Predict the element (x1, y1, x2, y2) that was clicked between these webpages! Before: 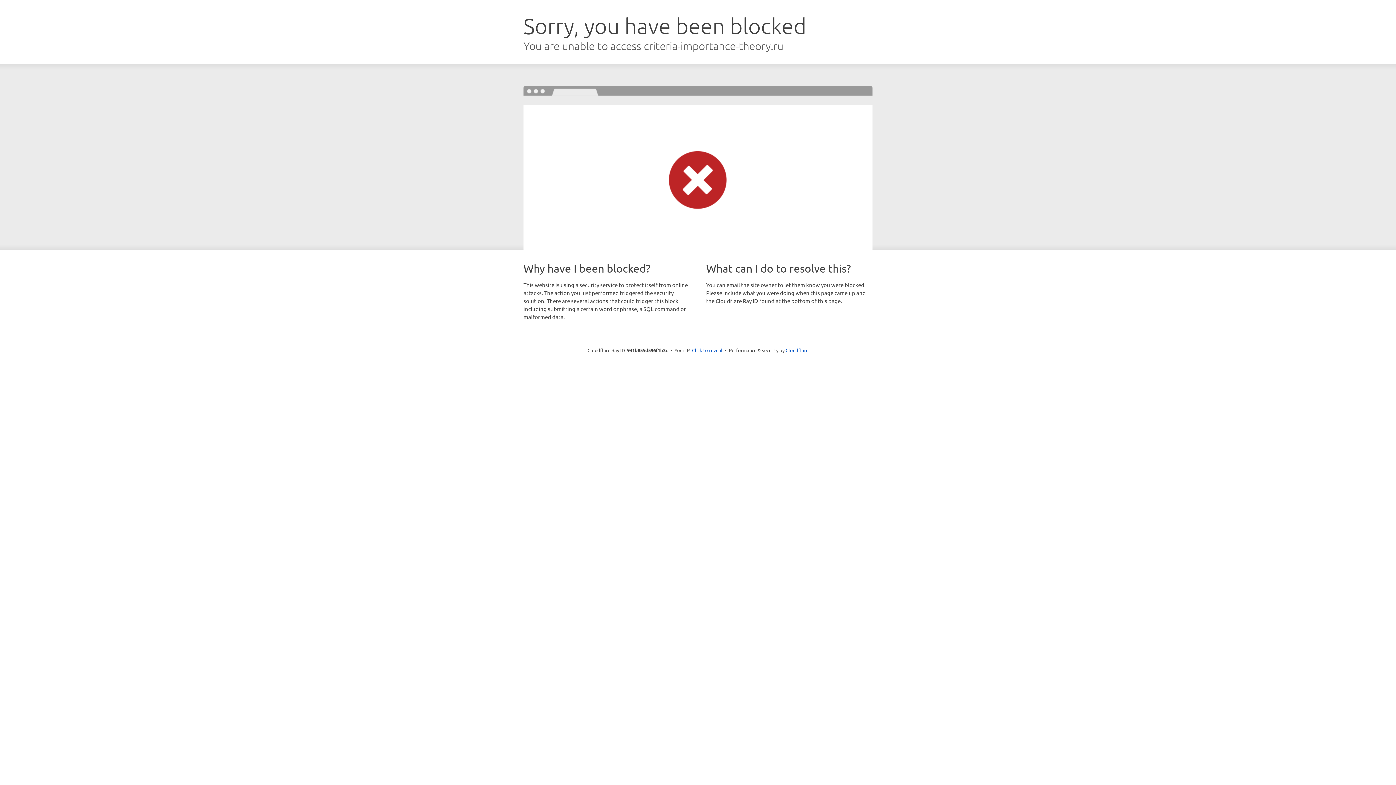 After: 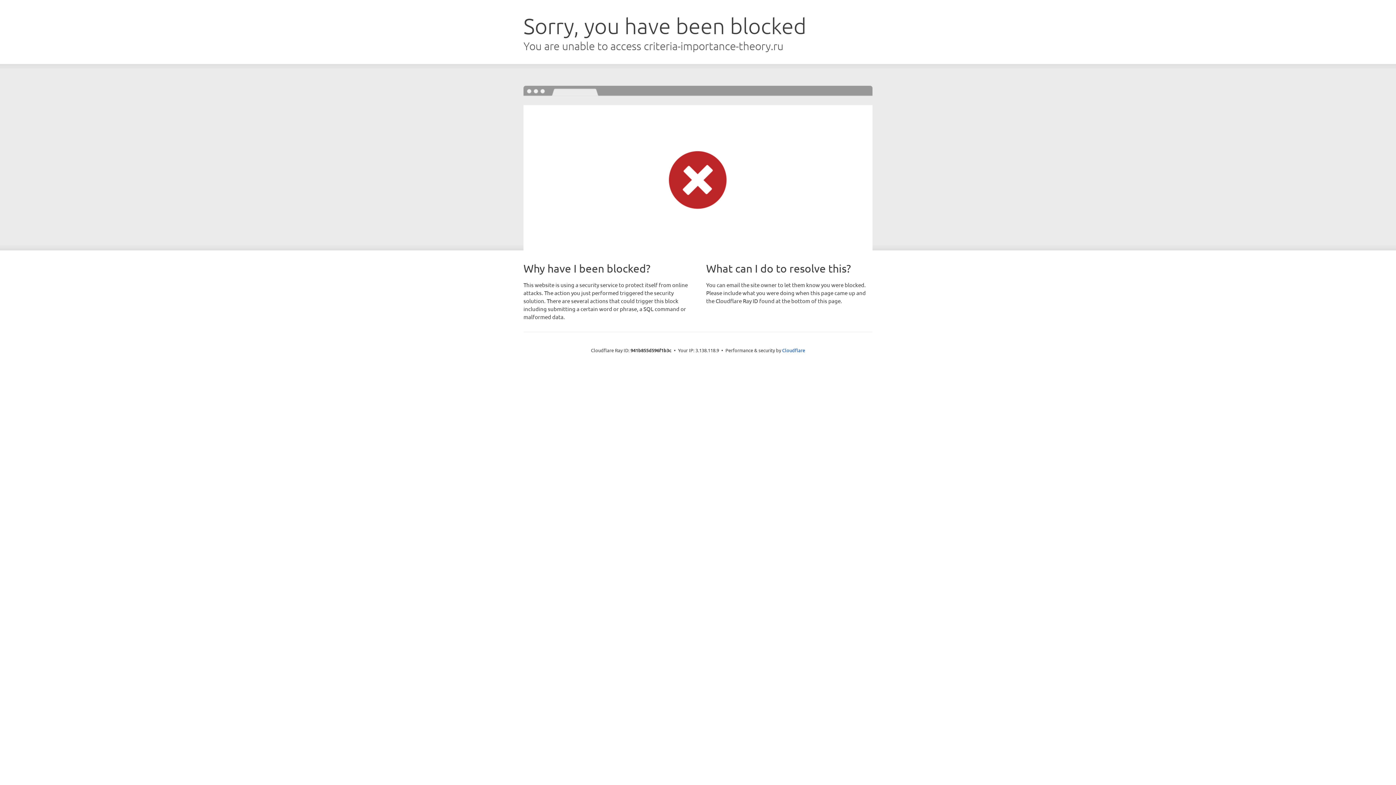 Action: label: Click to reveal bbox: (692, 346, 722, 353)